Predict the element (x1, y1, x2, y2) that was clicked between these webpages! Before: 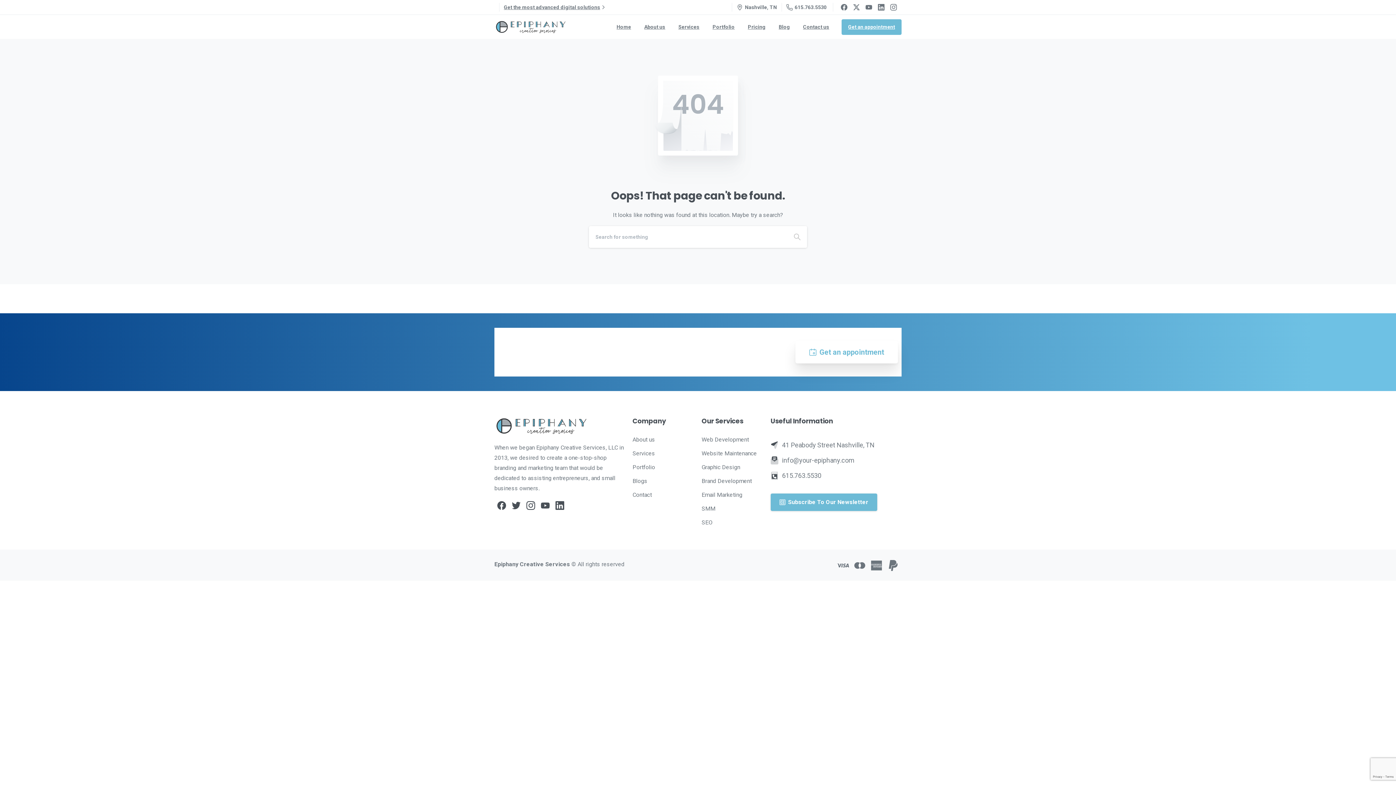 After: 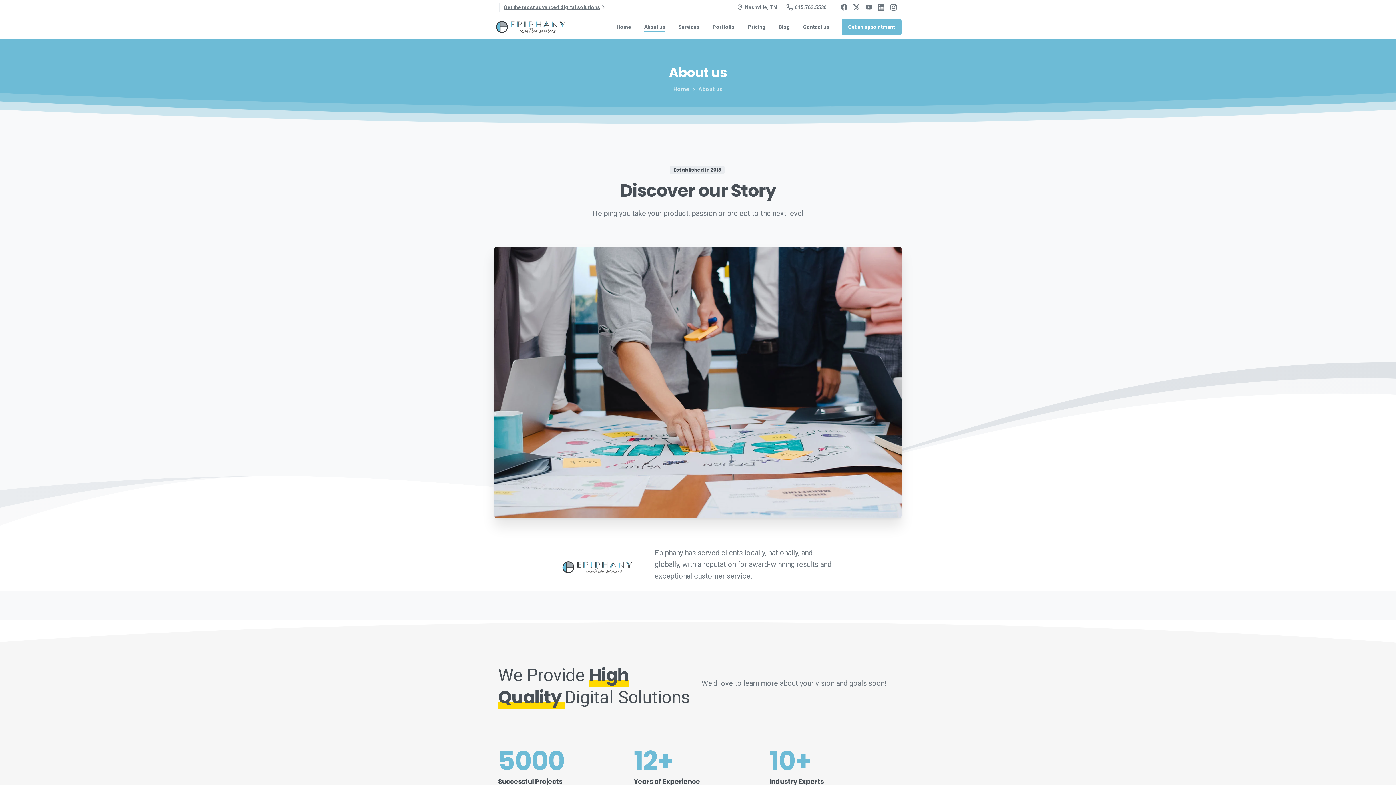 Action: label: About us bbox: (641, 18, 668, 34)